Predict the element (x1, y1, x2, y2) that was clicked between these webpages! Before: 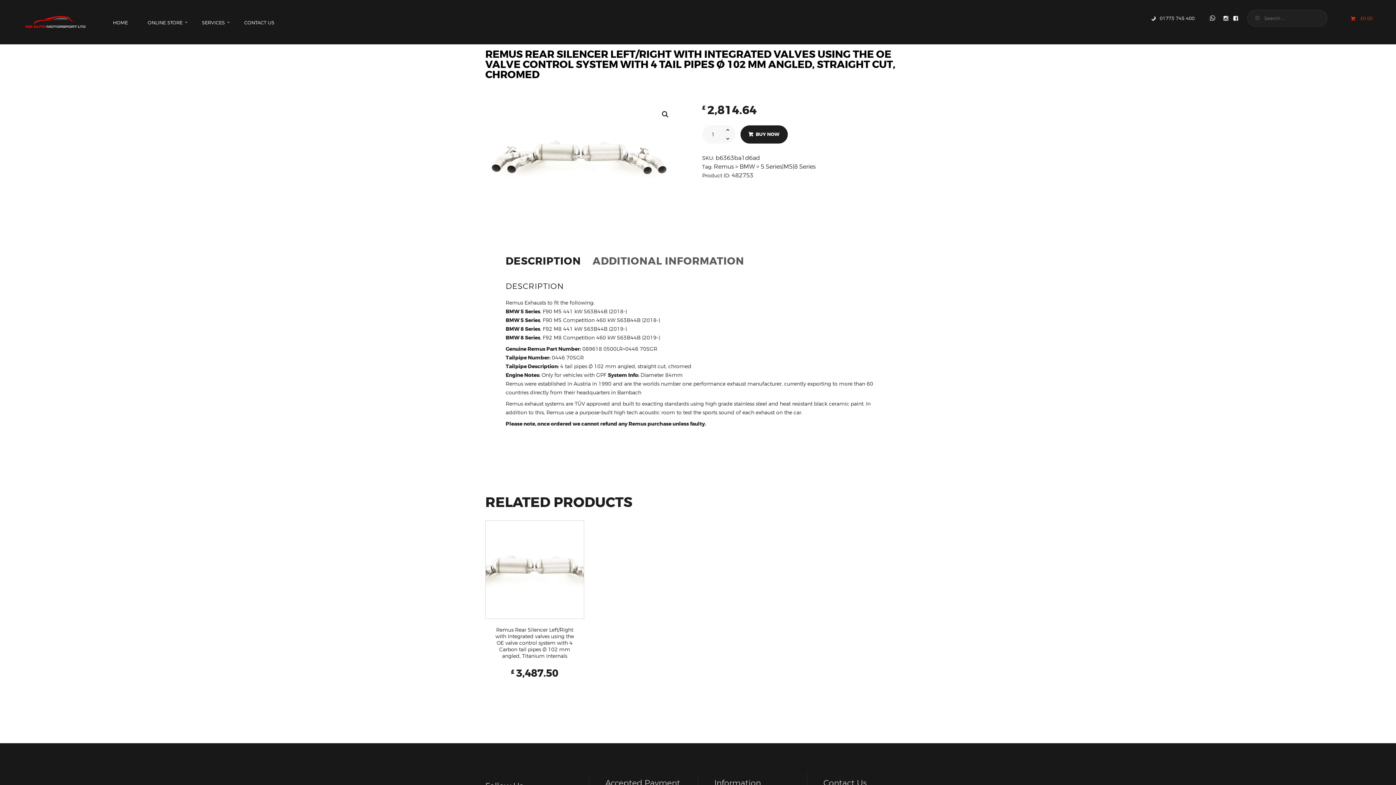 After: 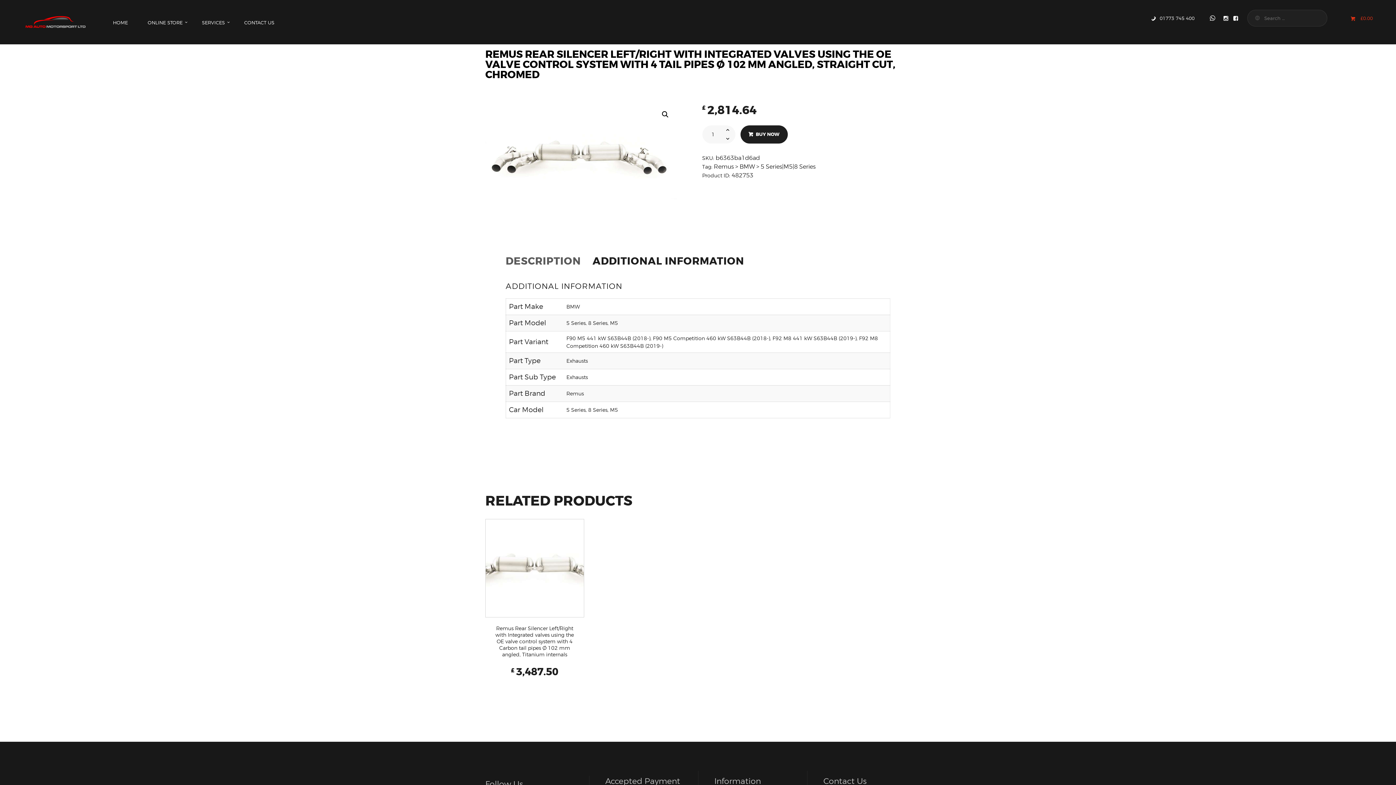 Action: bbox: (547, 220, 625, 238) label: Additional information